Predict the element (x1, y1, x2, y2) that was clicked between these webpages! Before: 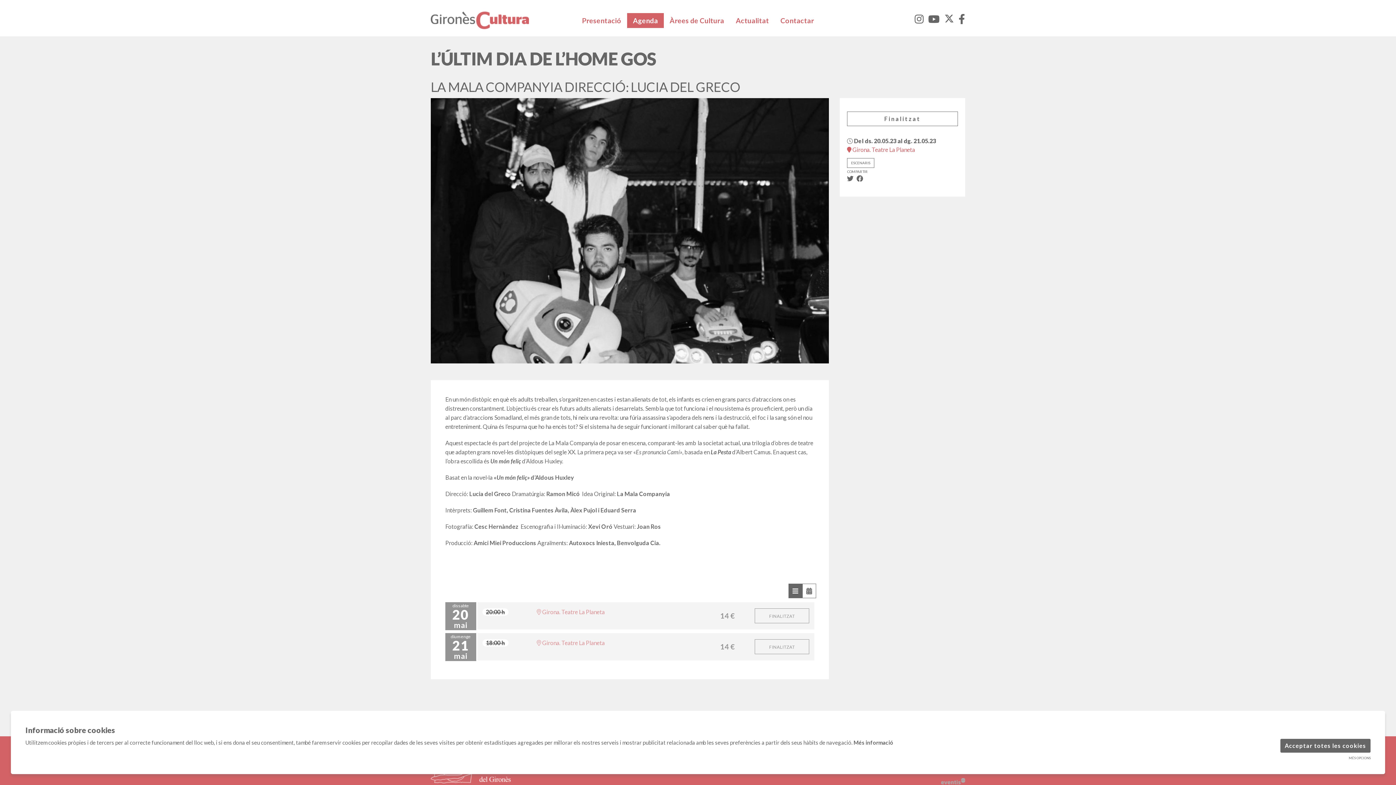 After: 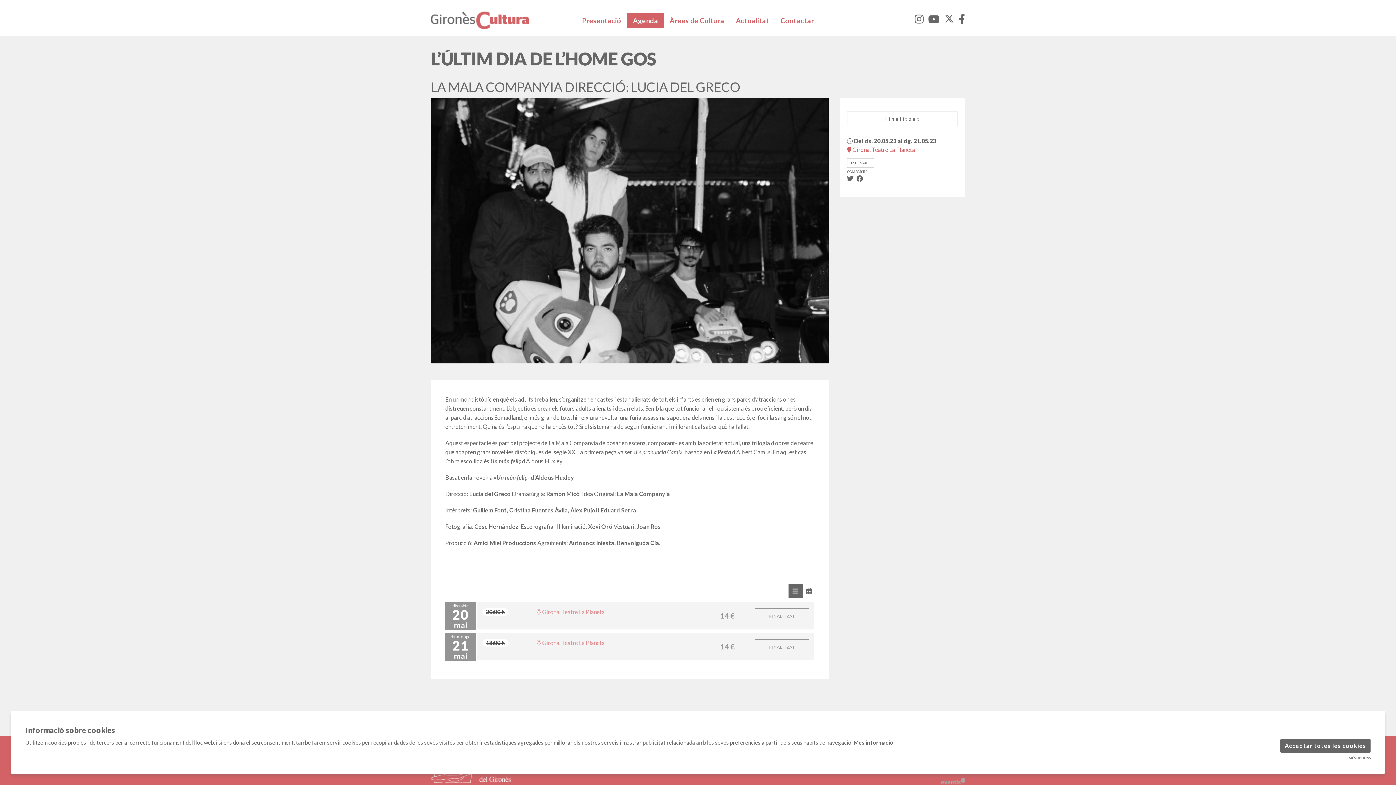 Action: bbox: (958, 12, 965, 25) label: Link a facebook